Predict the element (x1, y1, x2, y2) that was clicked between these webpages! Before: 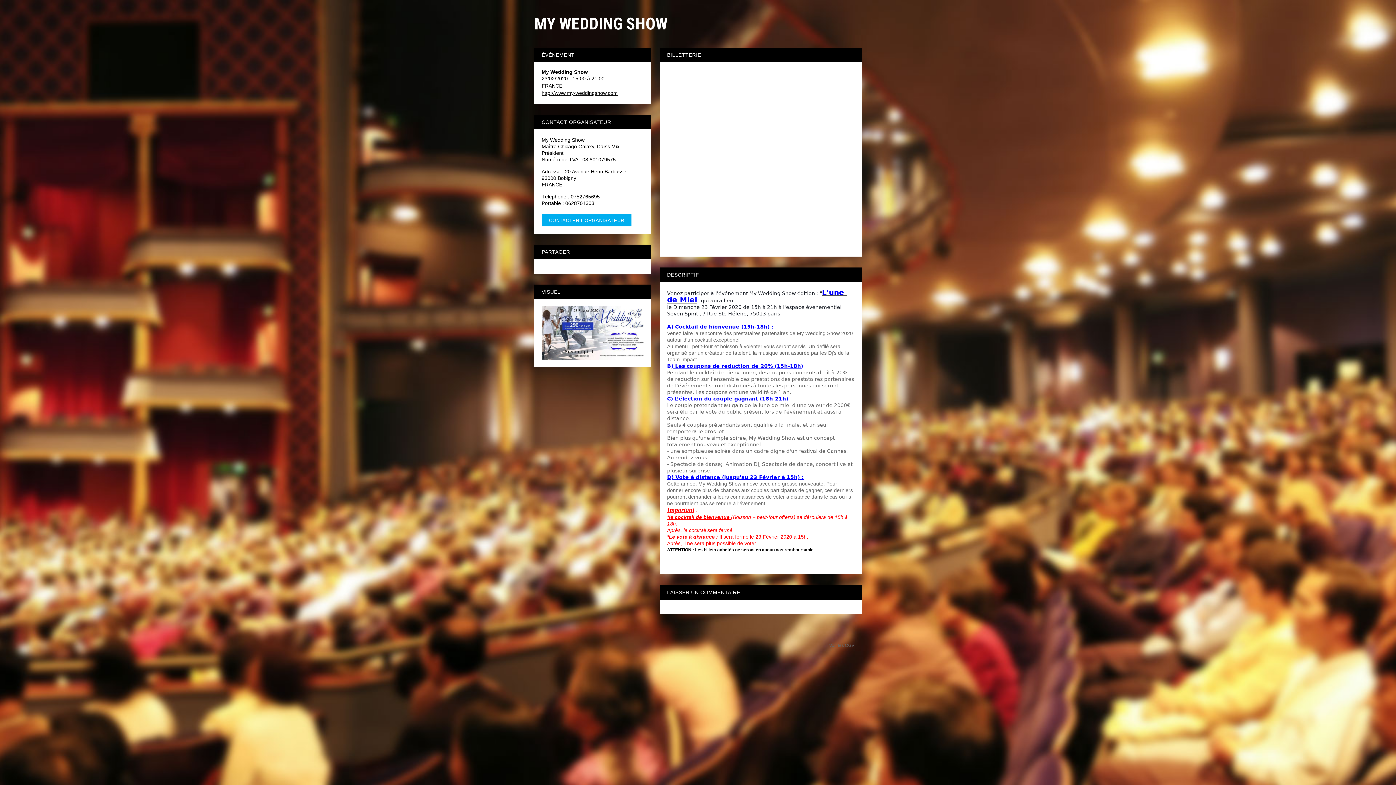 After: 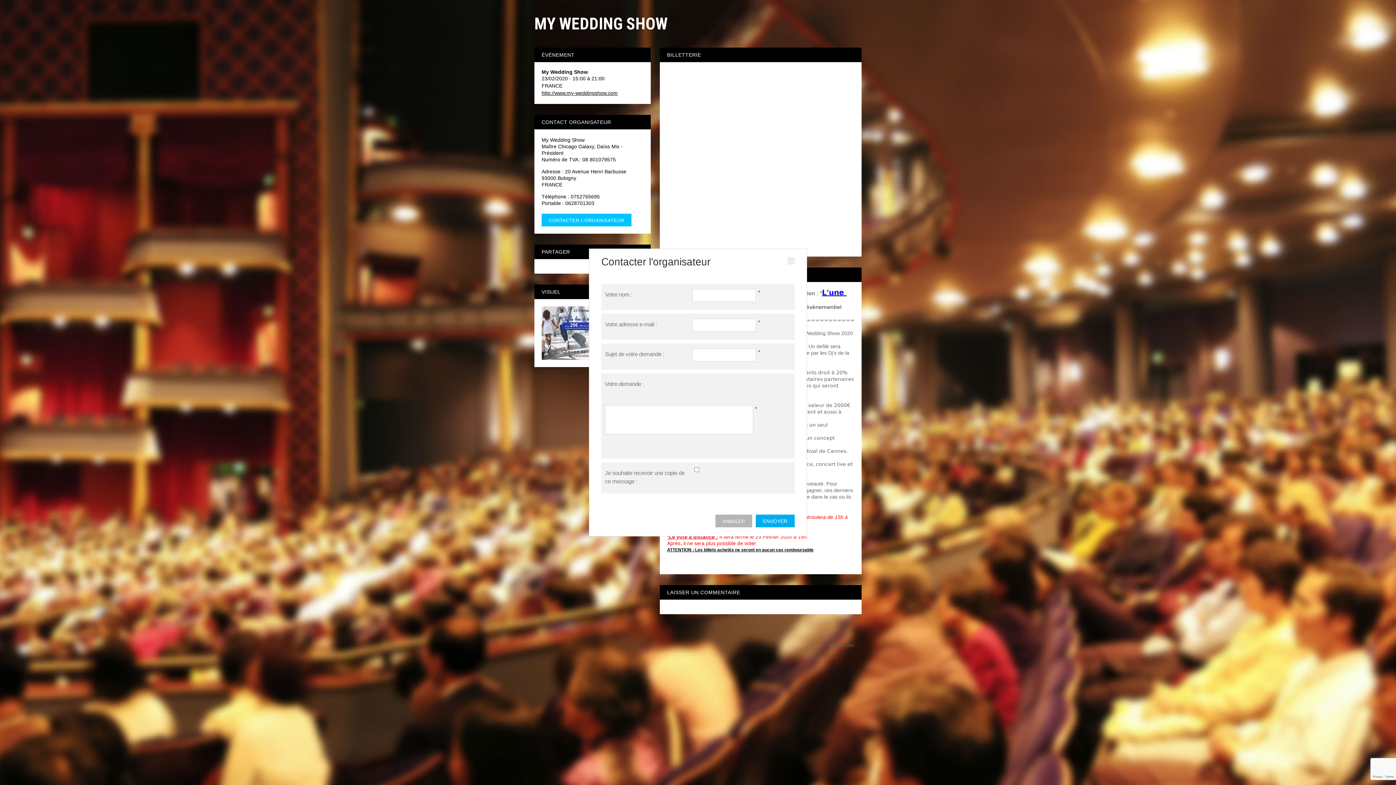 Action: label: CONTACTER L'ORGANISATEUR bbox: (541, 213, 631, 226)